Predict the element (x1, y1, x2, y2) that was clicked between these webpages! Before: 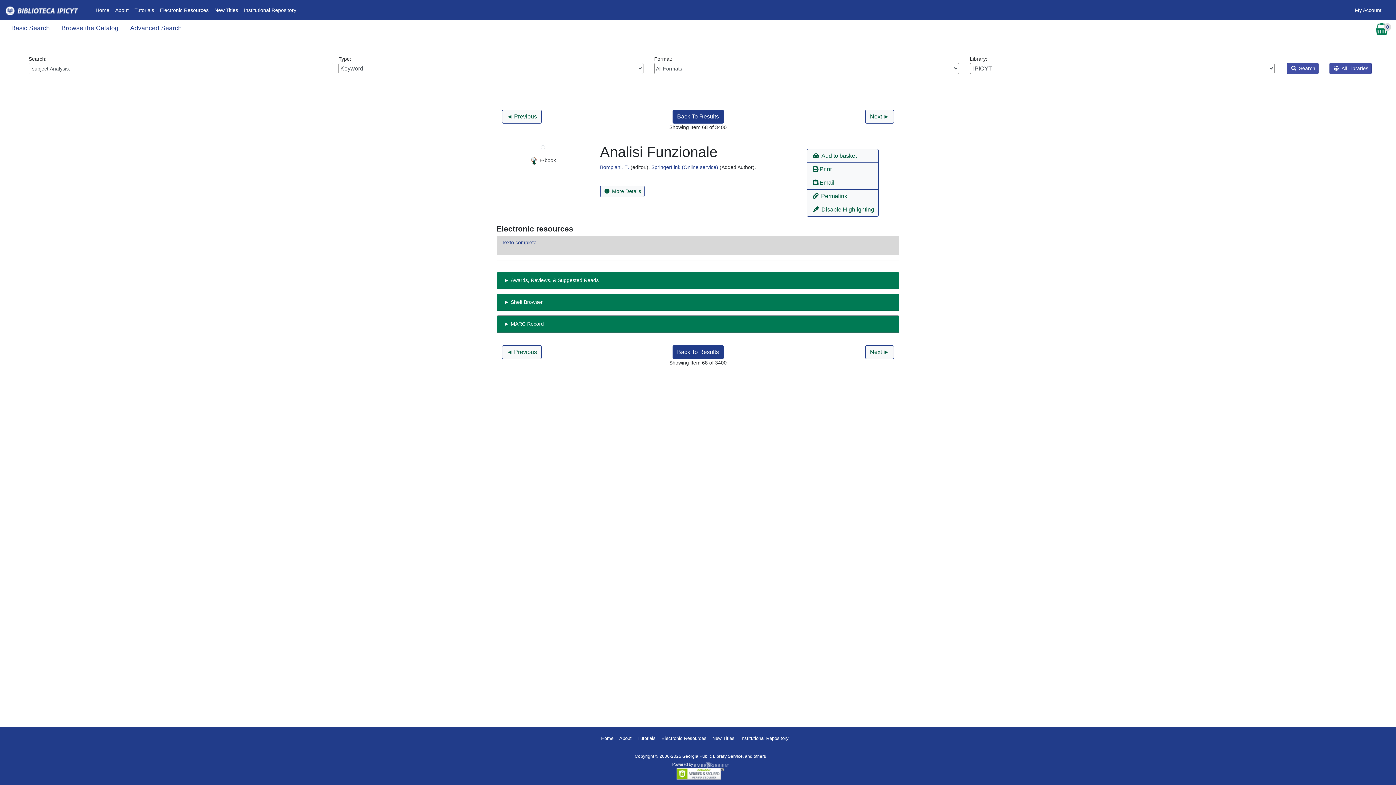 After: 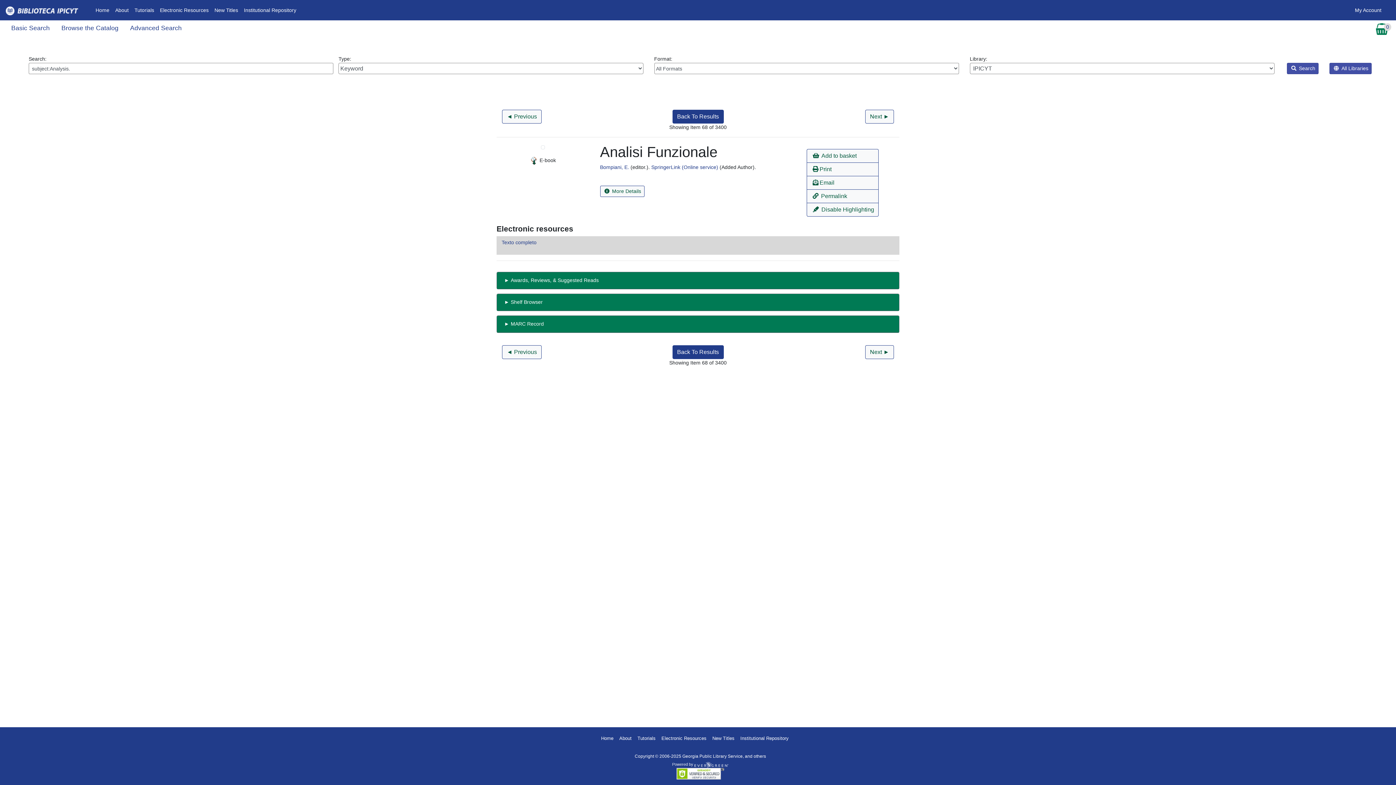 Action: label: Electronic Resources bbox: (658, 732, 709, 745)